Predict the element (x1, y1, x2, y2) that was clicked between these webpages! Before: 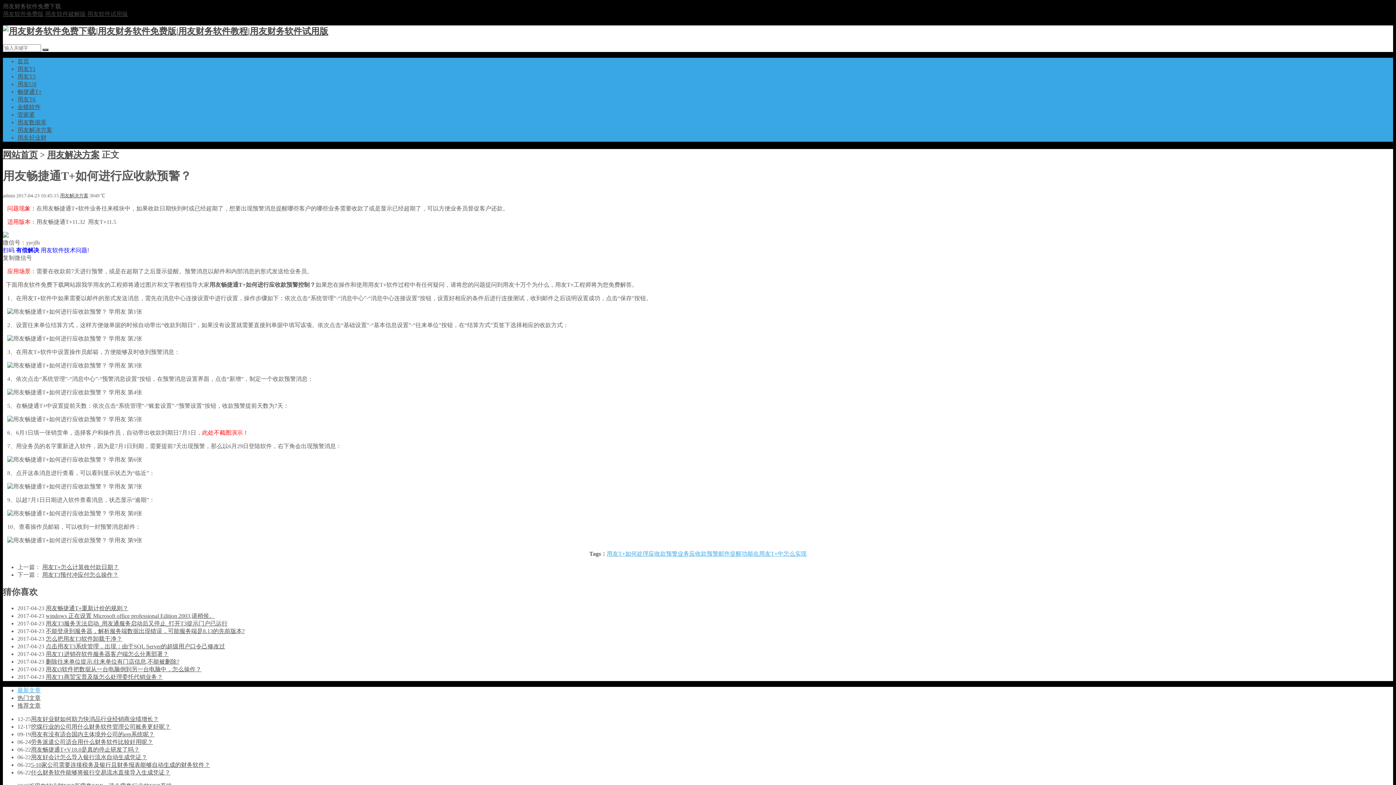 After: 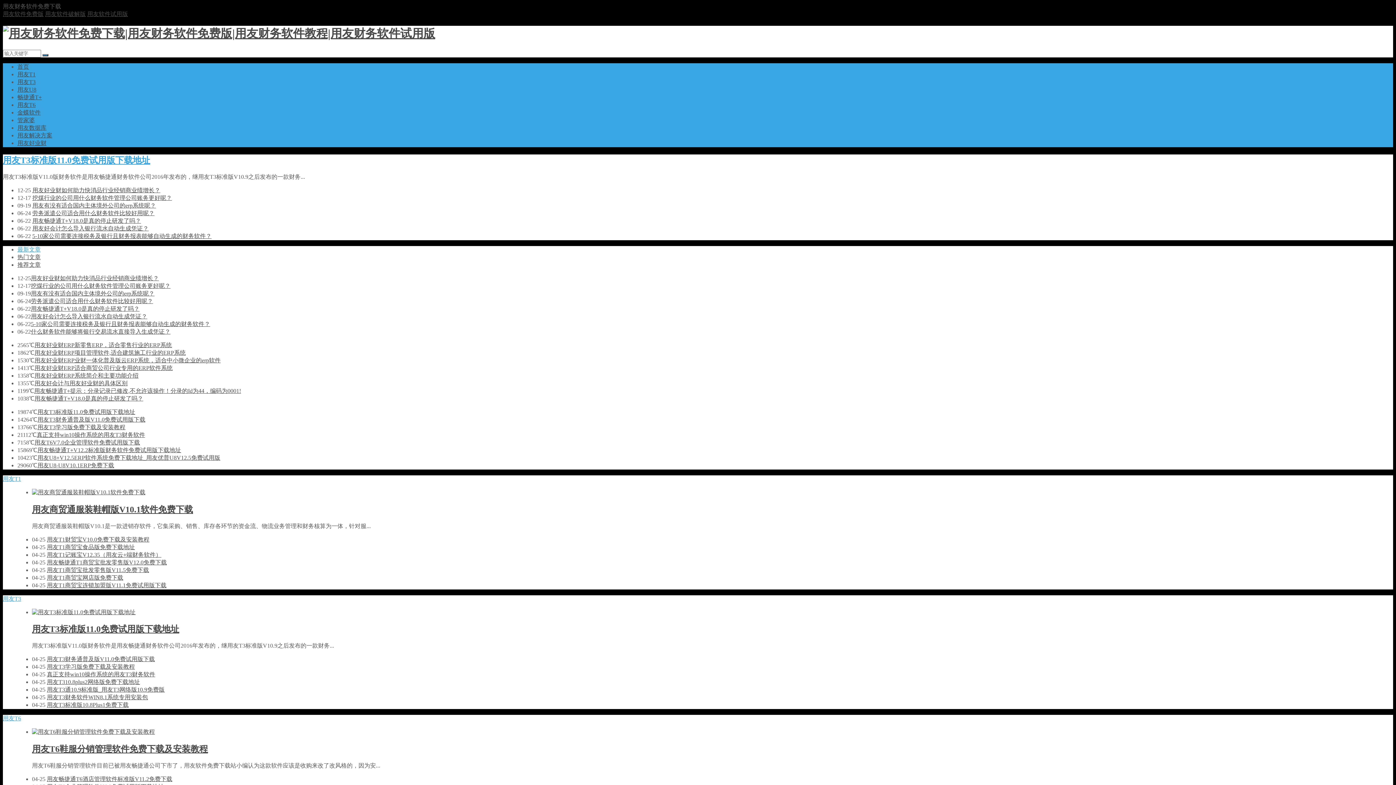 Action: bbox: (2, 26, 328, 35)